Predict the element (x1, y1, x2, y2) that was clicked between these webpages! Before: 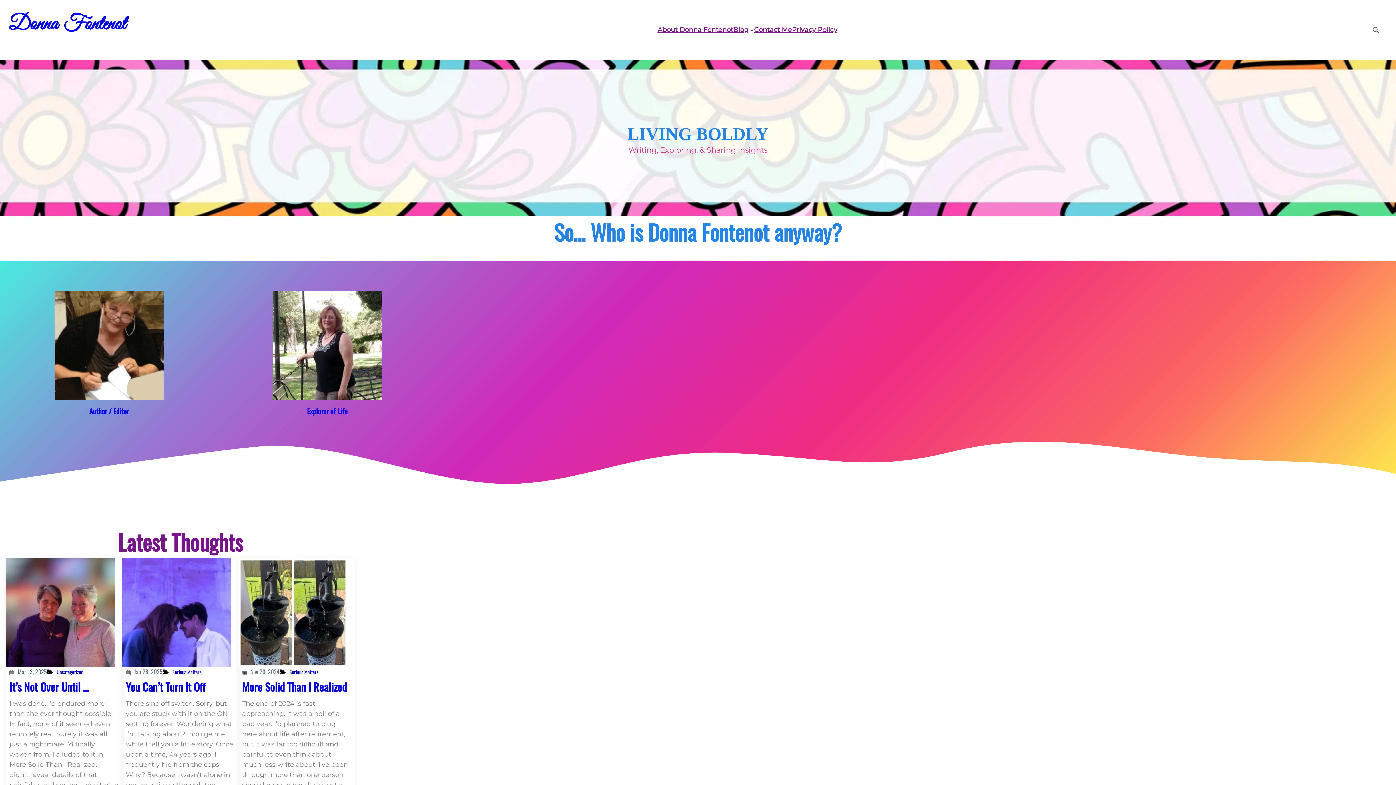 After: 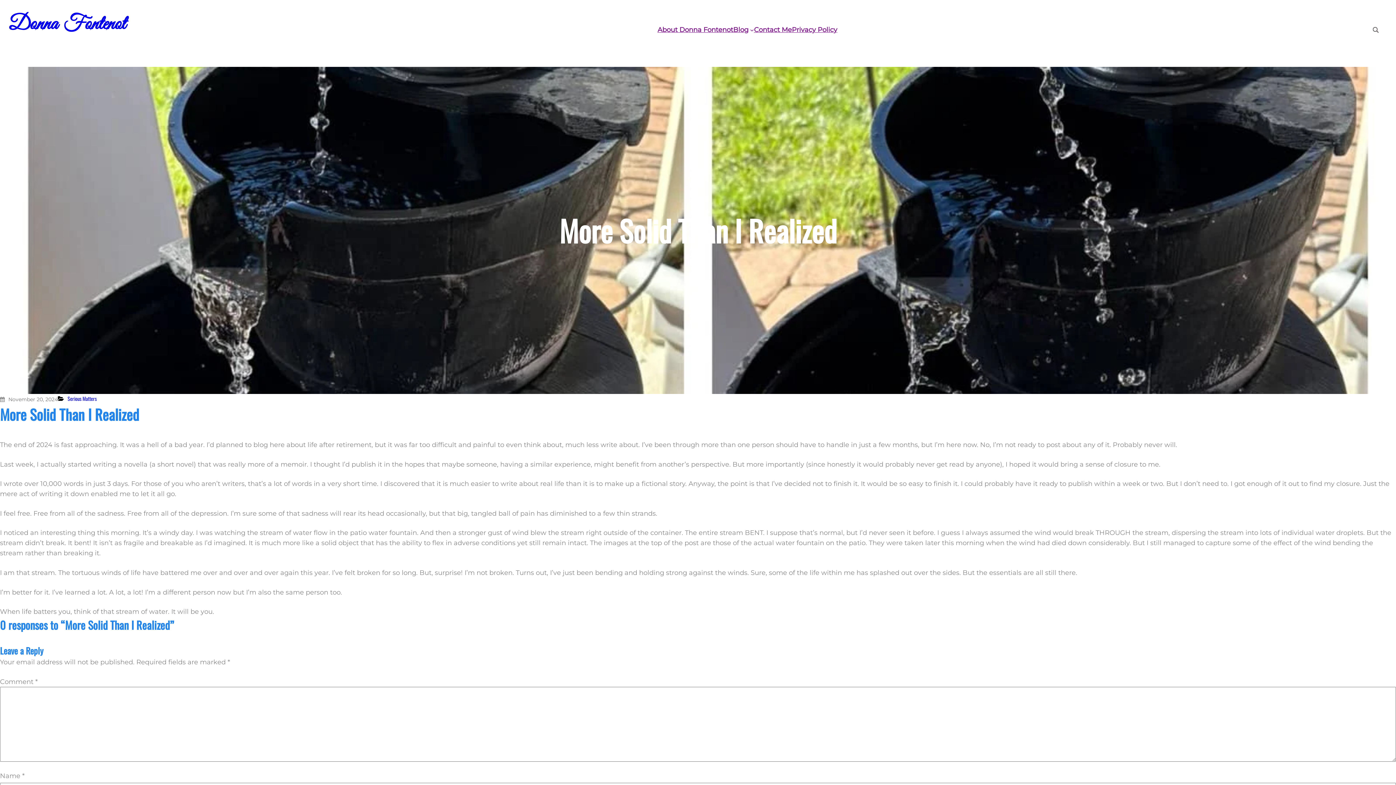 Action: bbox: (242, 678, 346, 695) label: More Solid Than I Realized